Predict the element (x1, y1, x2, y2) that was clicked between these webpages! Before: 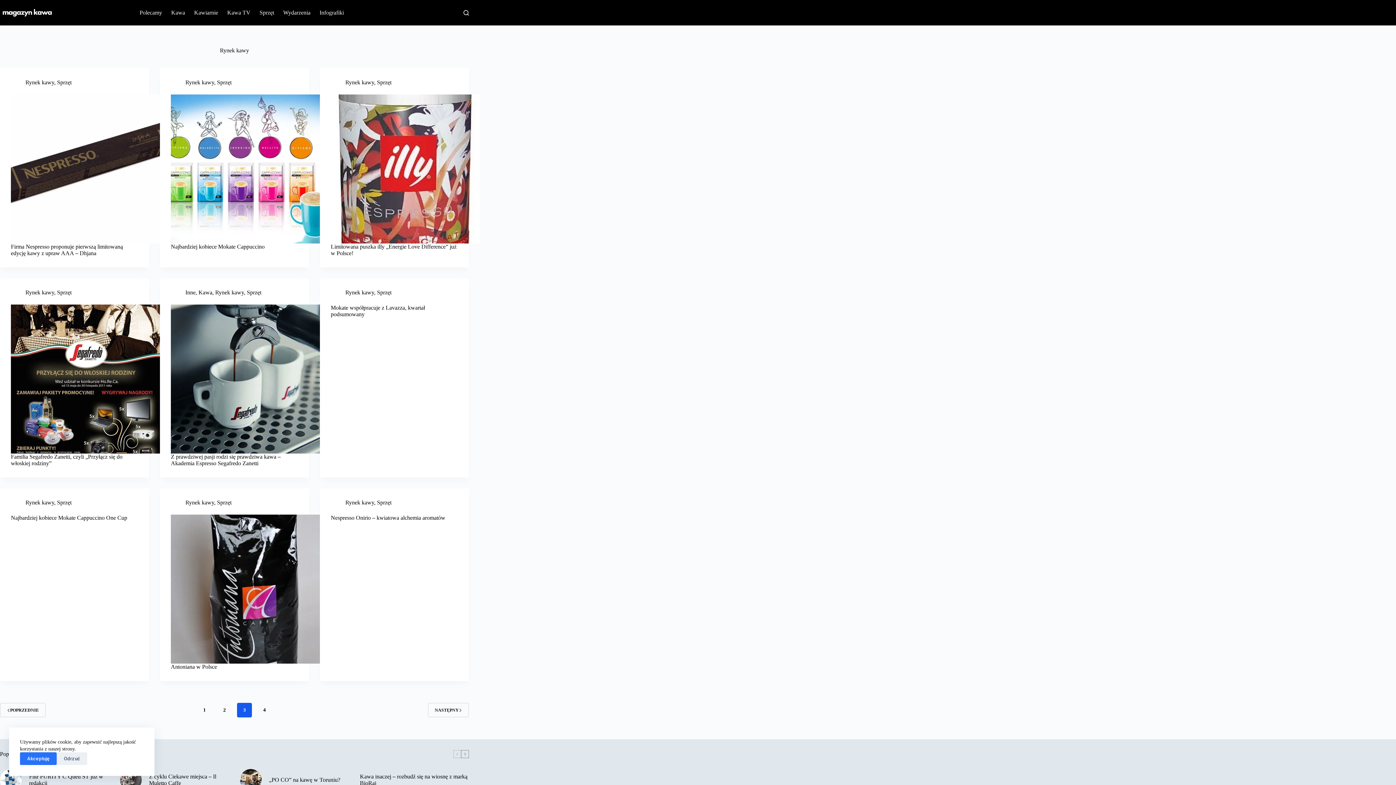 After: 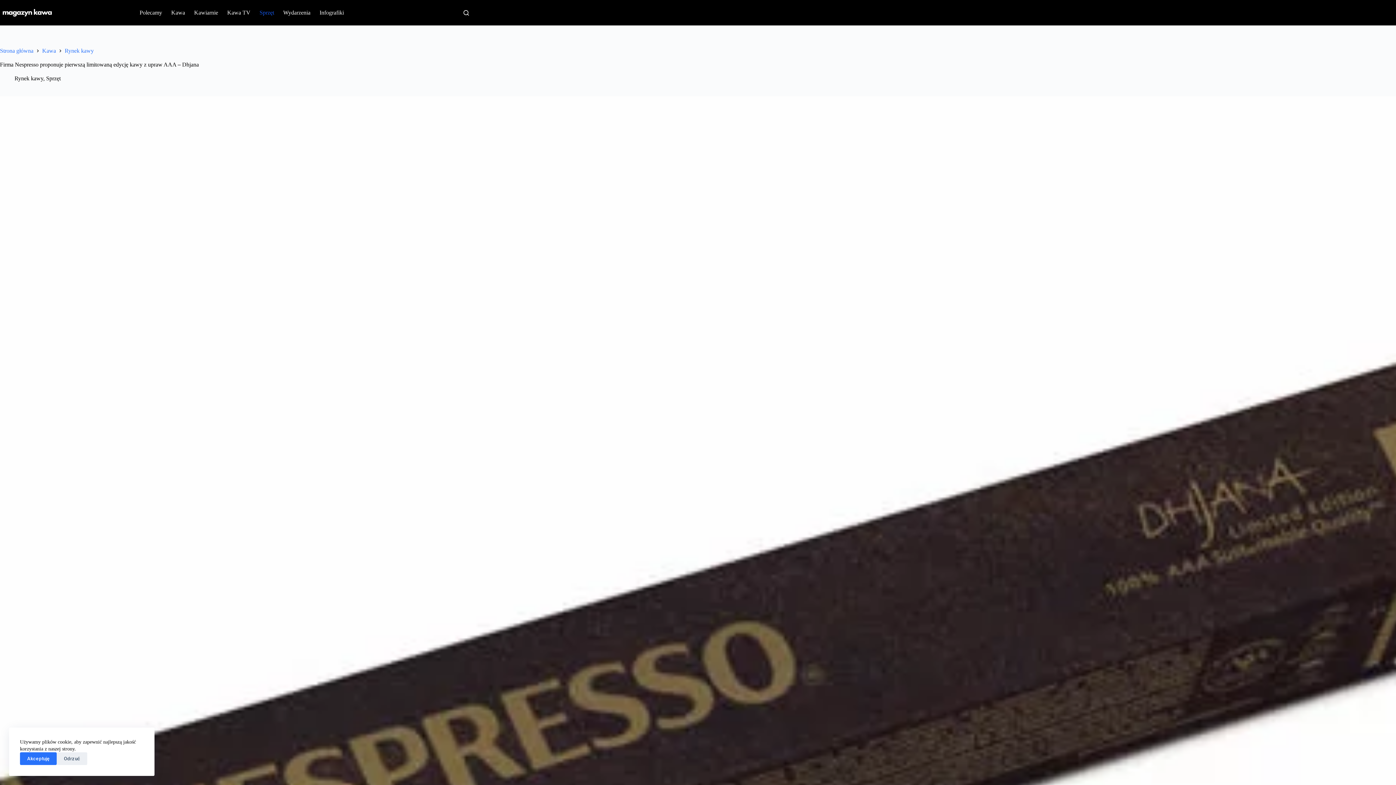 Action: label: Firma Nespresso proponuje pierwszą limitowaną edycję  kawy z upraw AAA – Dhjana bbox: (10, 94, 160, 243)